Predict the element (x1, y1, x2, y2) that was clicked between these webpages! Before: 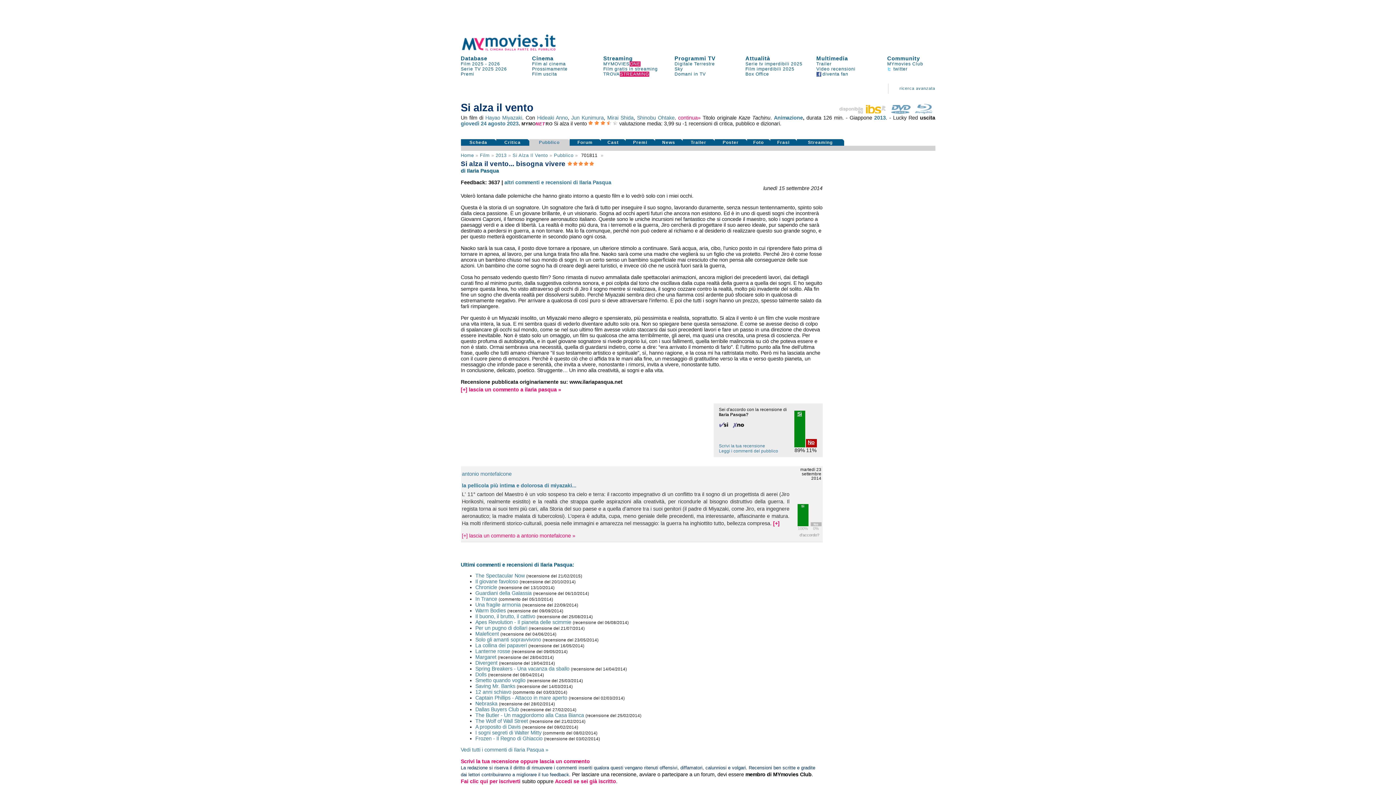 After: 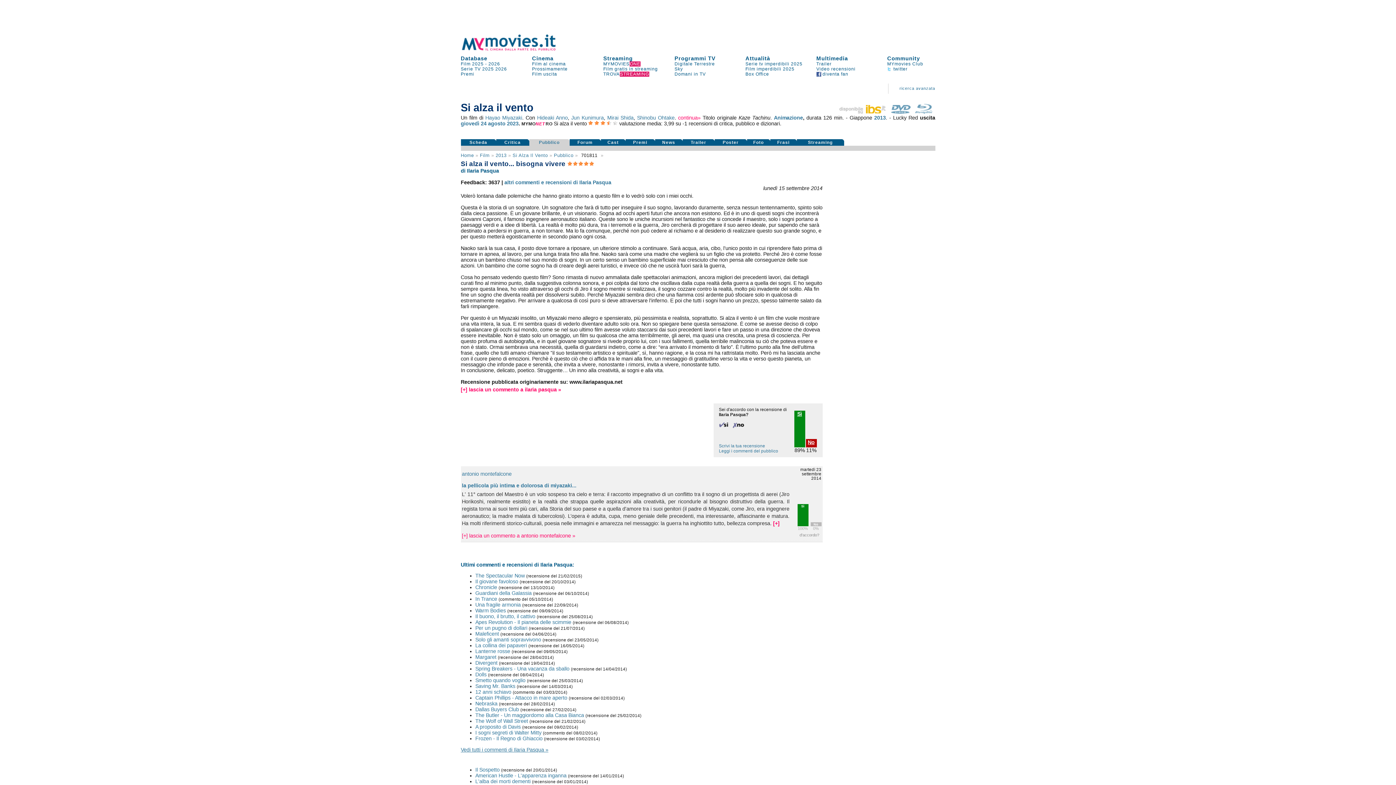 Action: bbox: (460, 747, 548, 753) label: Vedi tutti i commenti di Ilaria Pasqua »